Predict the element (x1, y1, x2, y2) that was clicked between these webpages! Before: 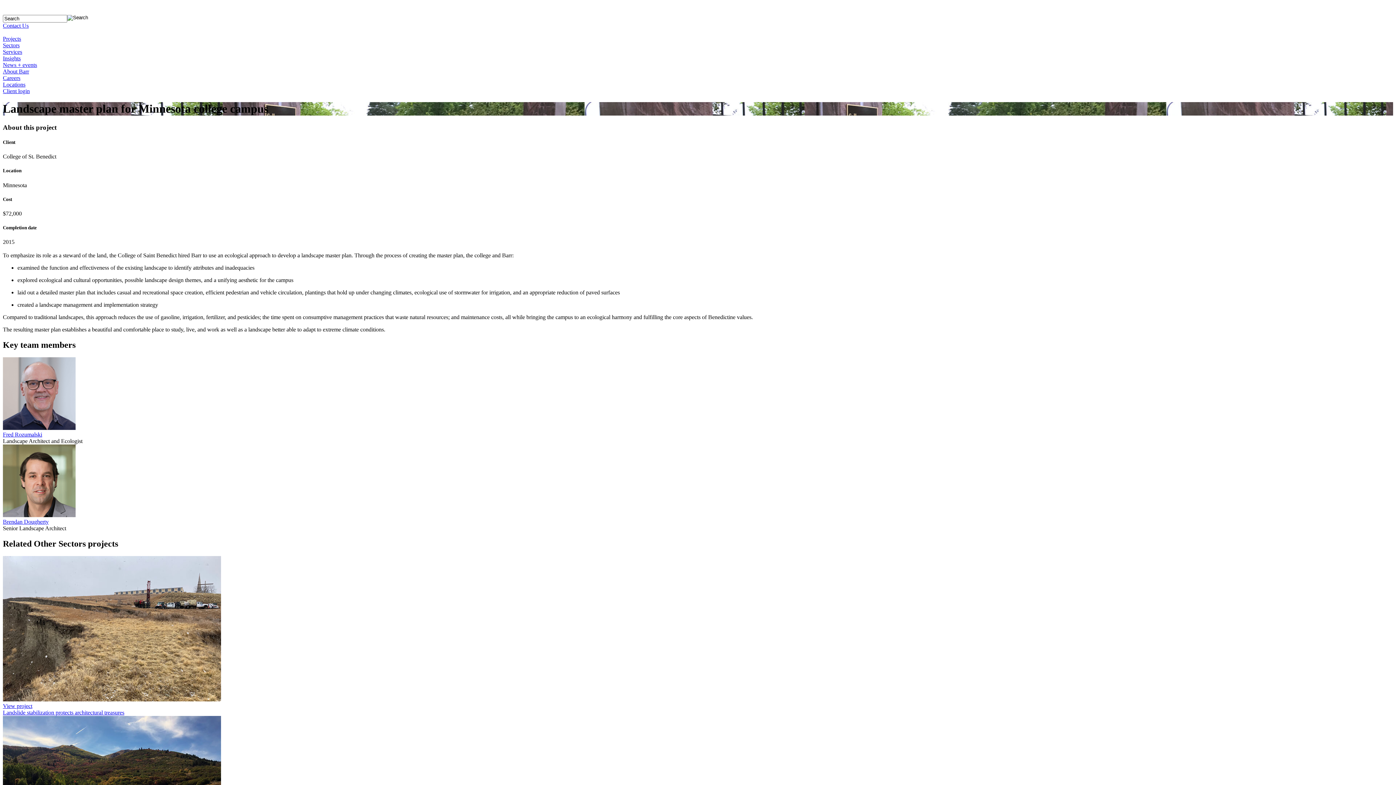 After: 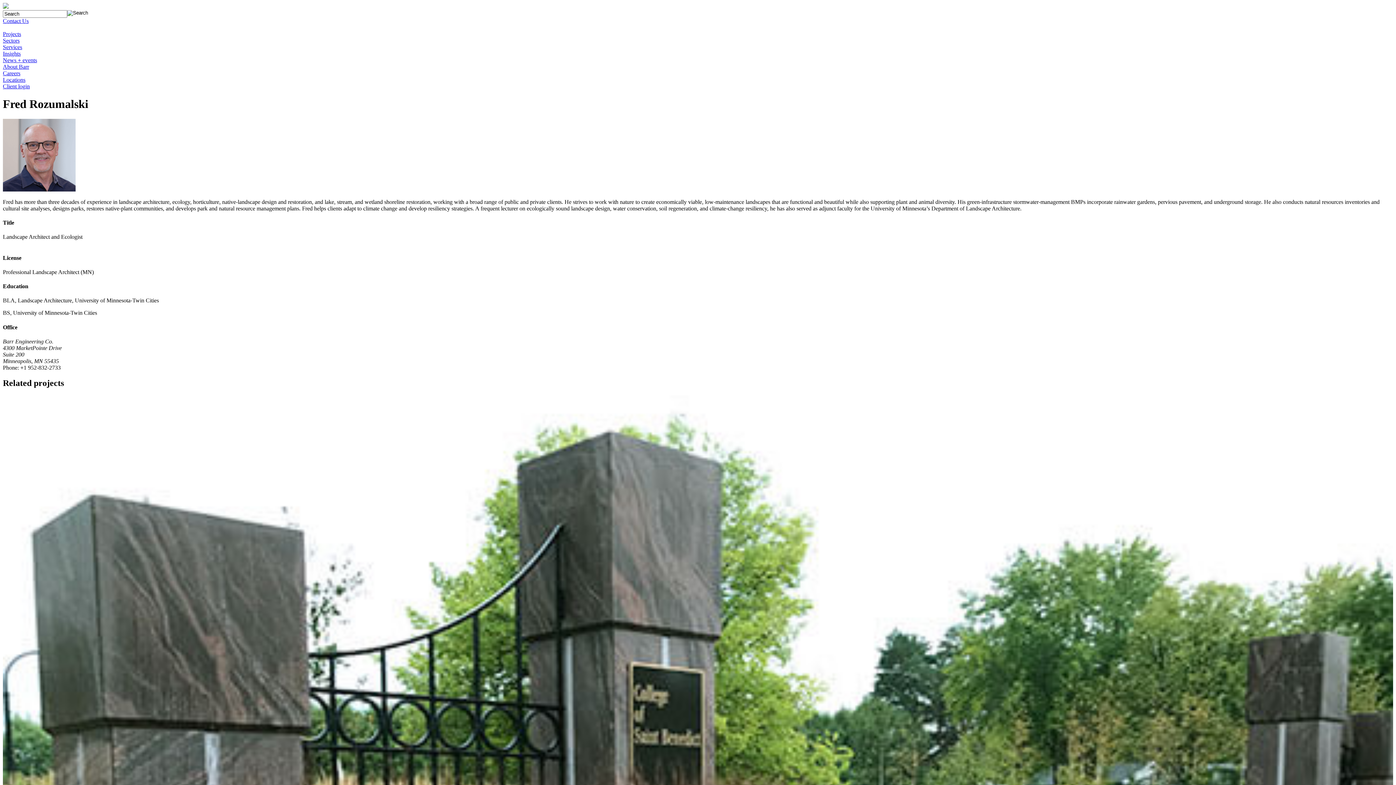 Action: bbox: (2, 425, 75, 431)